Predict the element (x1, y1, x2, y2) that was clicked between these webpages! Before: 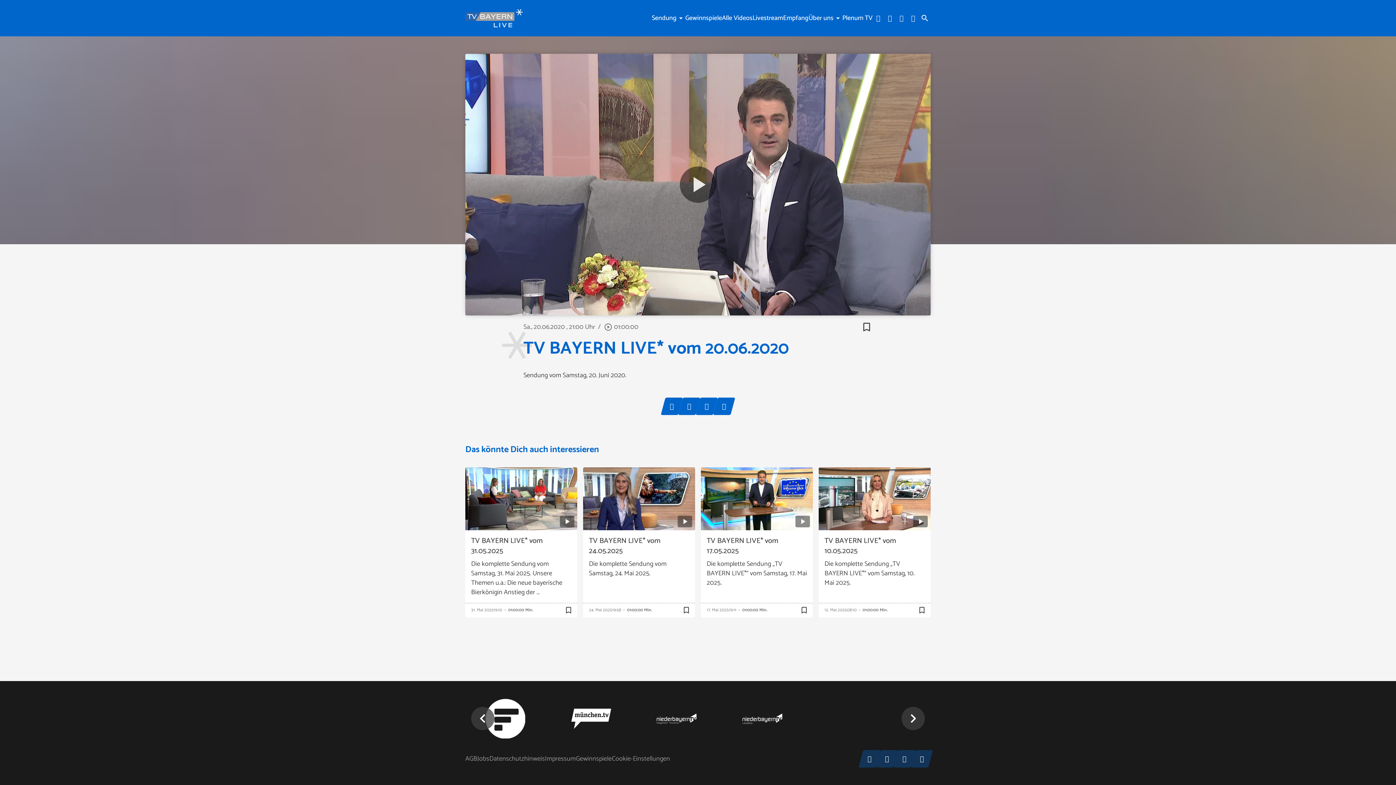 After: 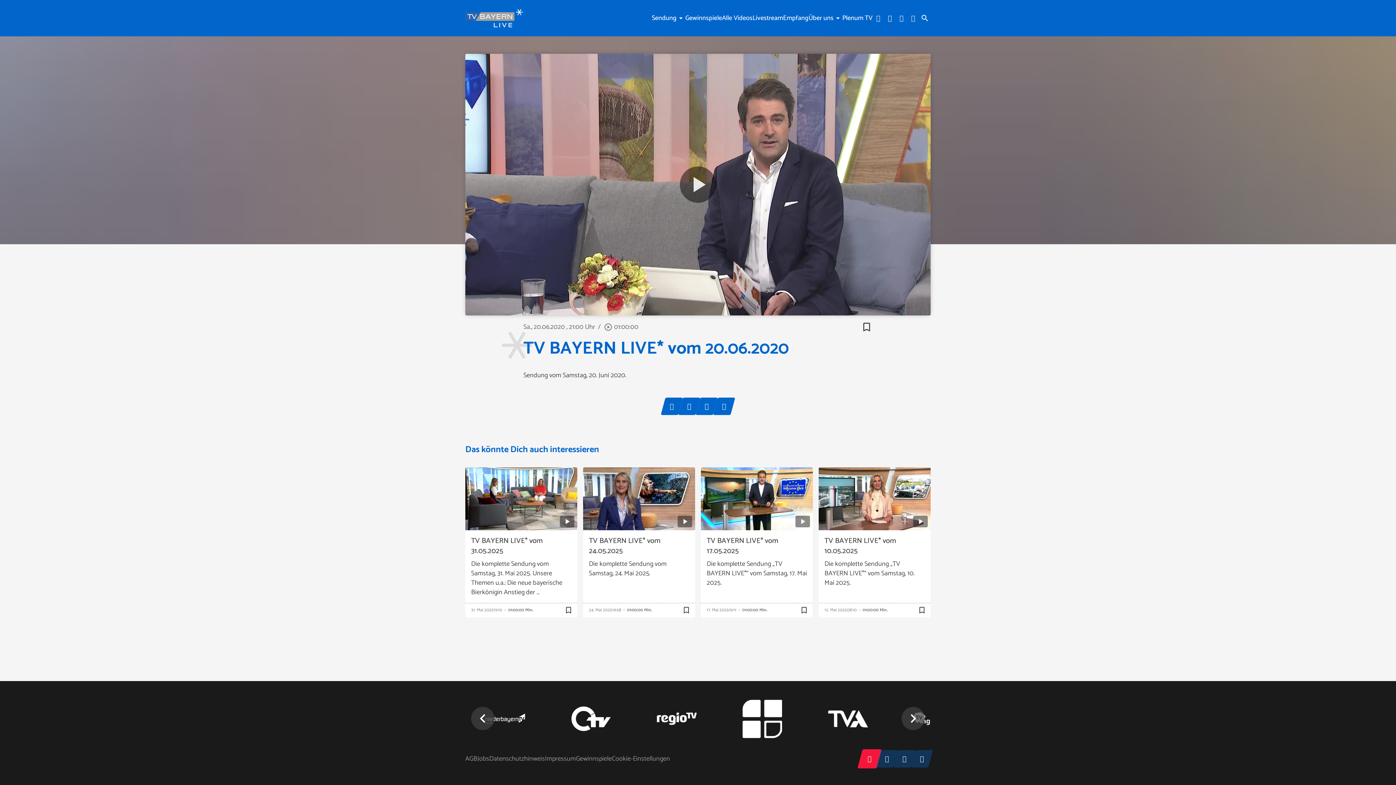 Action: bbox: (861, 750, 878, 768)